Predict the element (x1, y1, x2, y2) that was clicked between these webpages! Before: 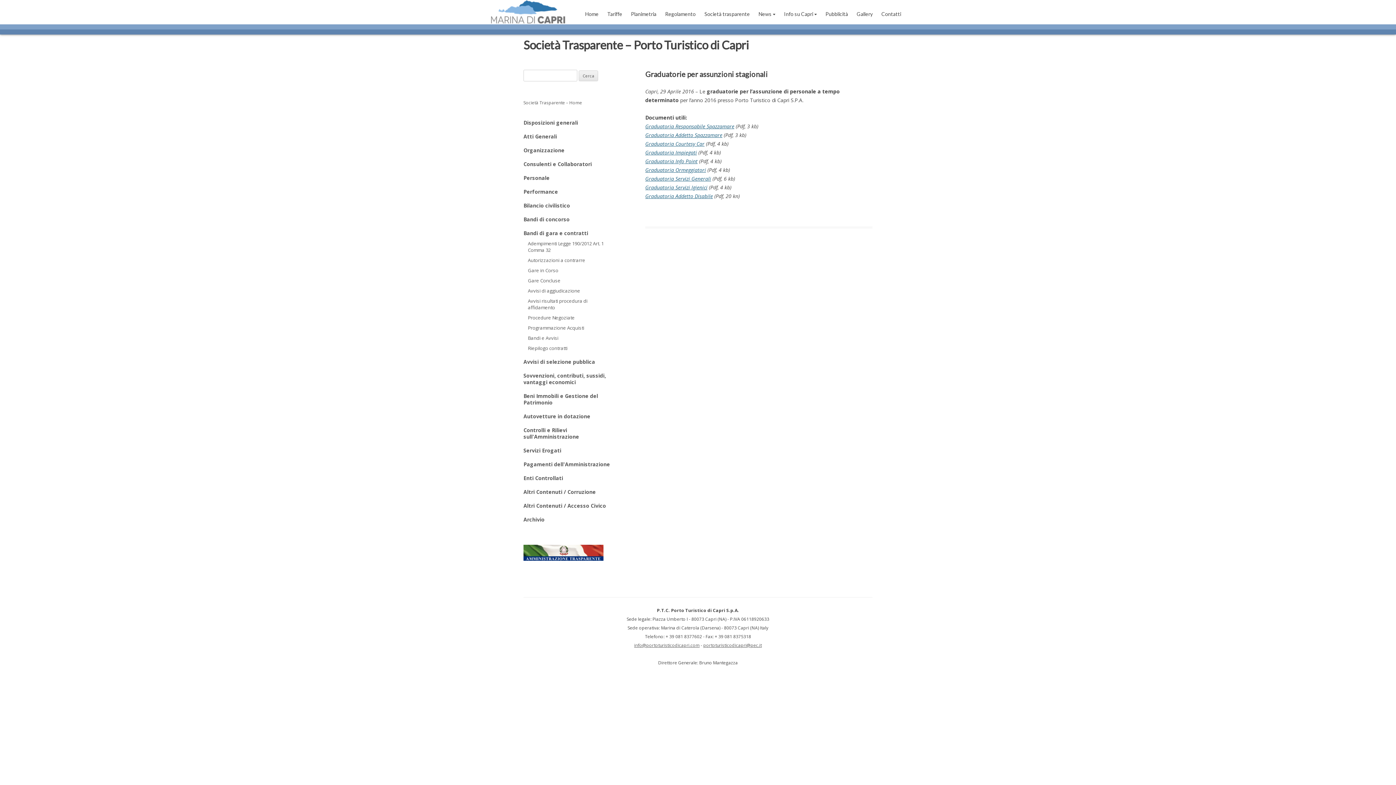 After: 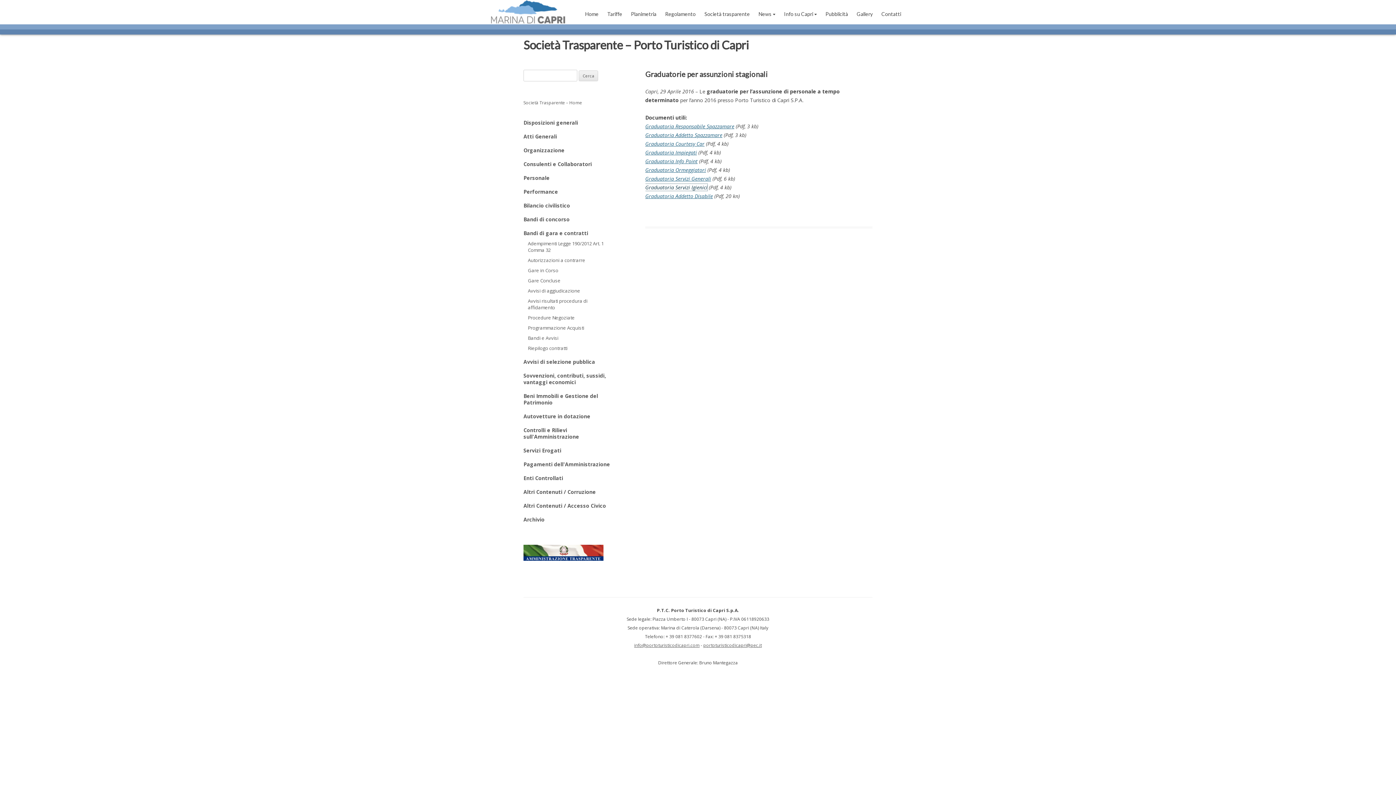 Action: bbox: (645, 184, 707, 190) label: Graduatoria Servizi Igienici